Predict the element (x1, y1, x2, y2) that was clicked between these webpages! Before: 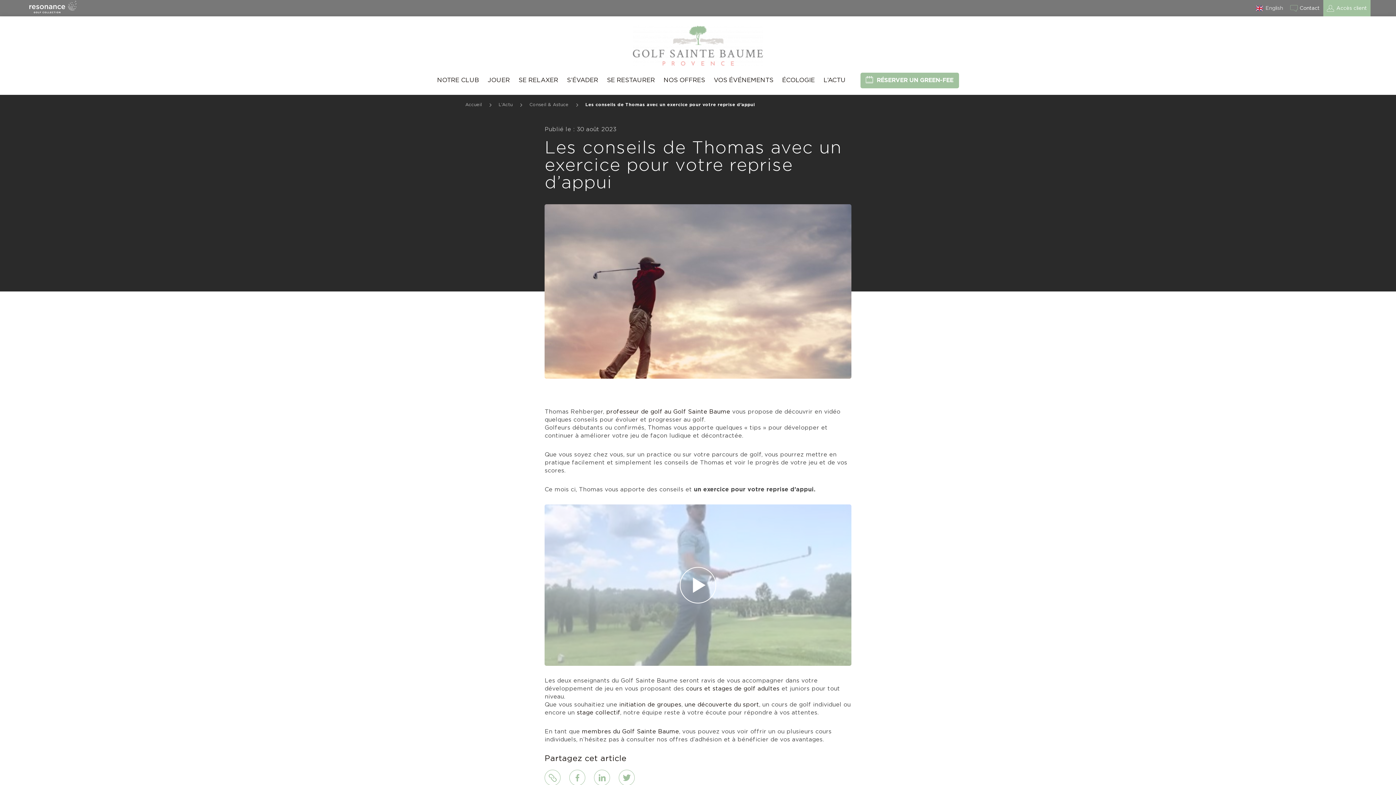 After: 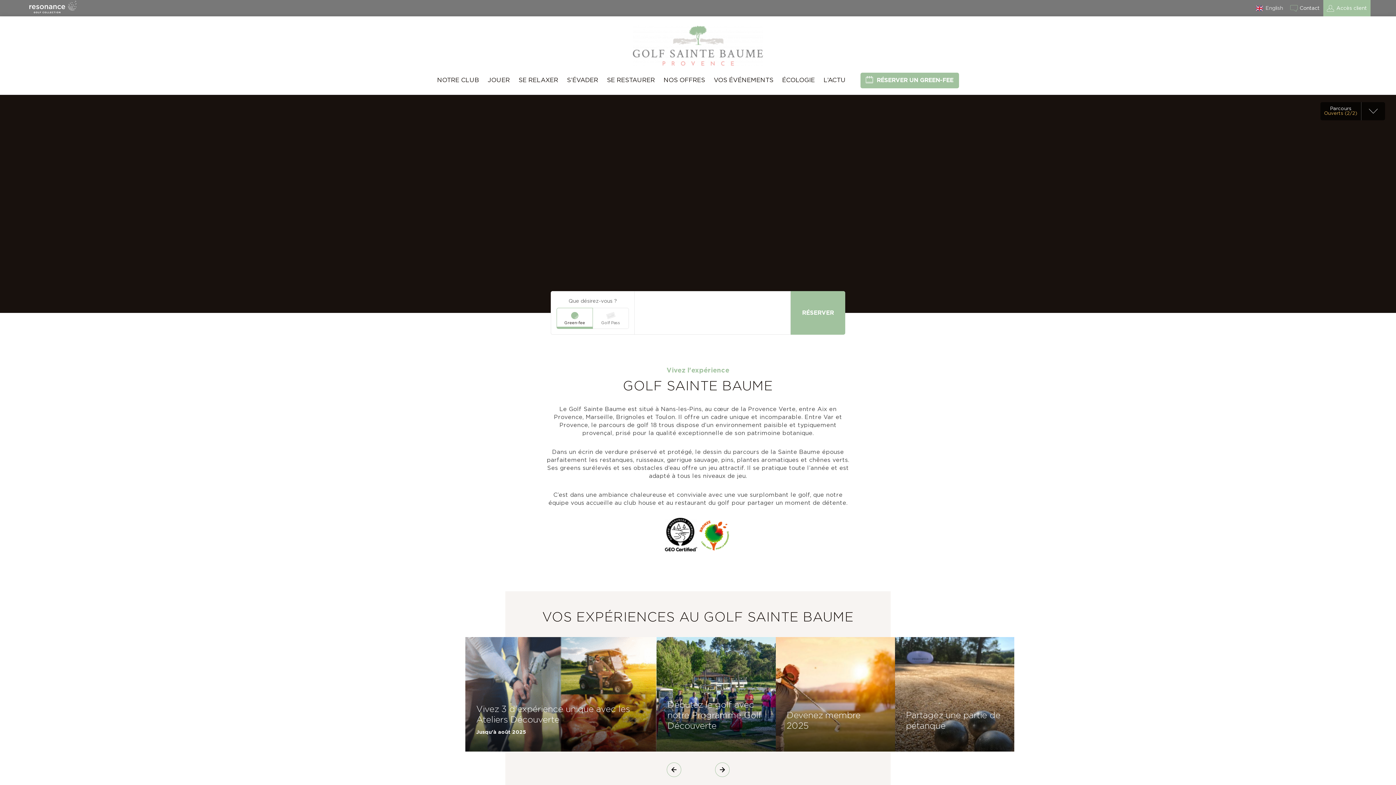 Action: bbox: (465, 102, 482, 106) label: Accueil